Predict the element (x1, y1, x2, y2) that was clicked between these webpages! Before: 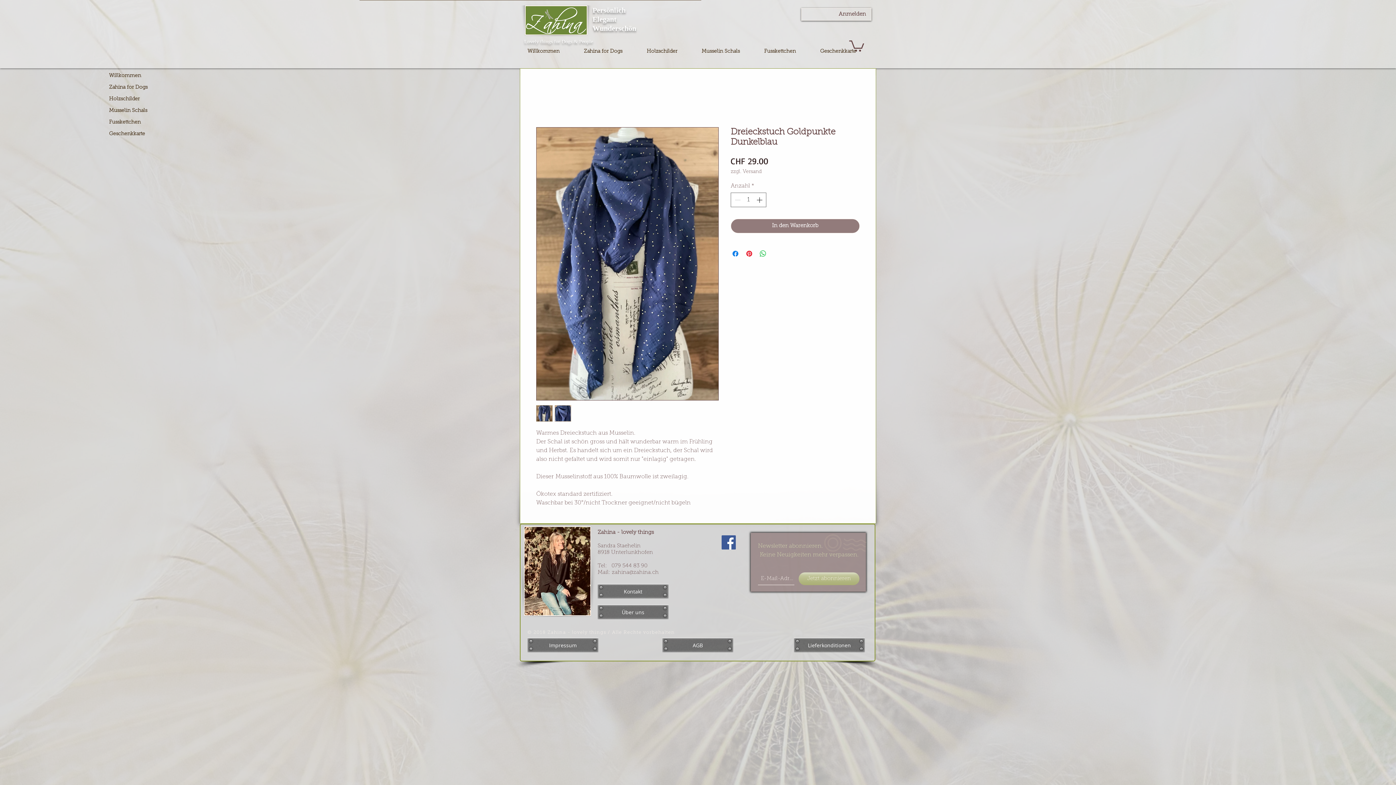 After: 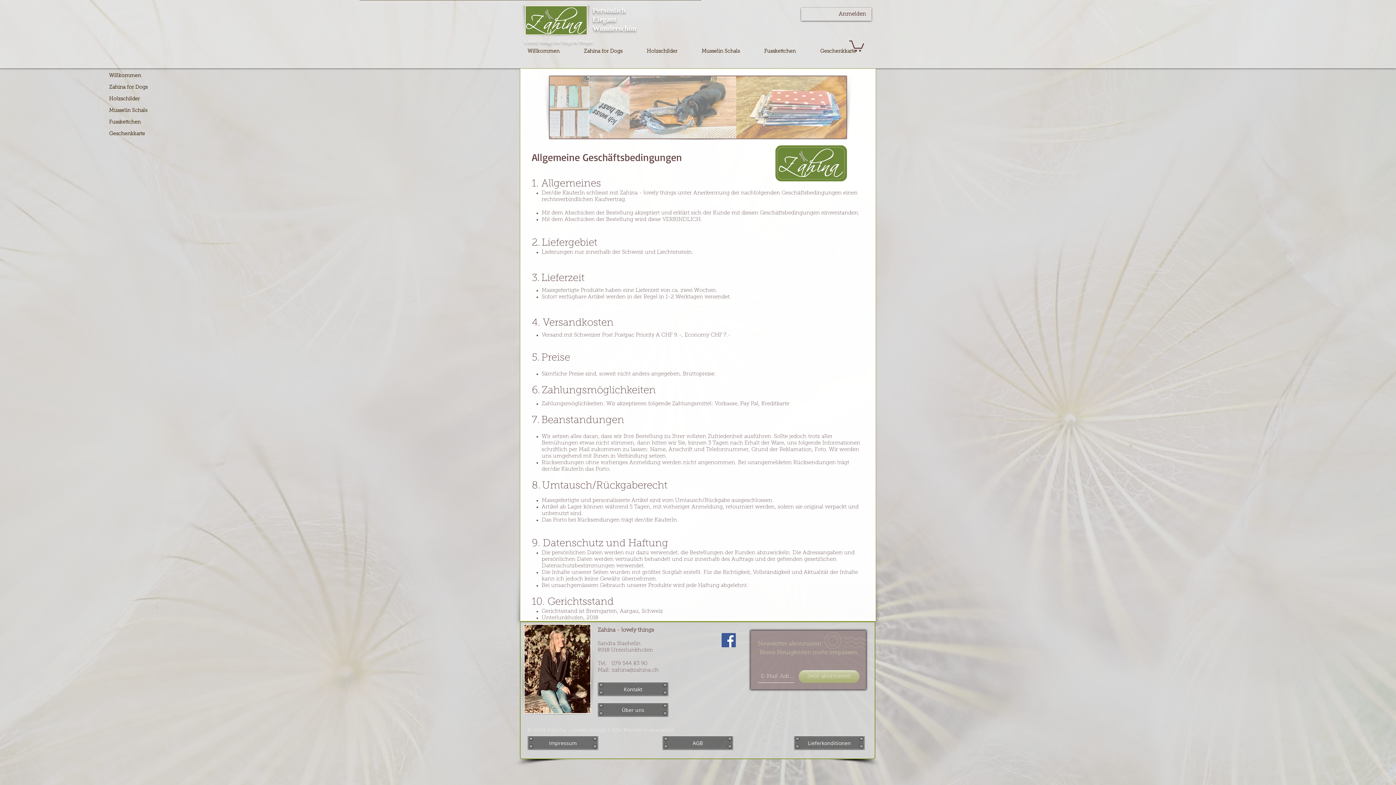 Action: bbox: (662, 638, 733, 652) label: AGB